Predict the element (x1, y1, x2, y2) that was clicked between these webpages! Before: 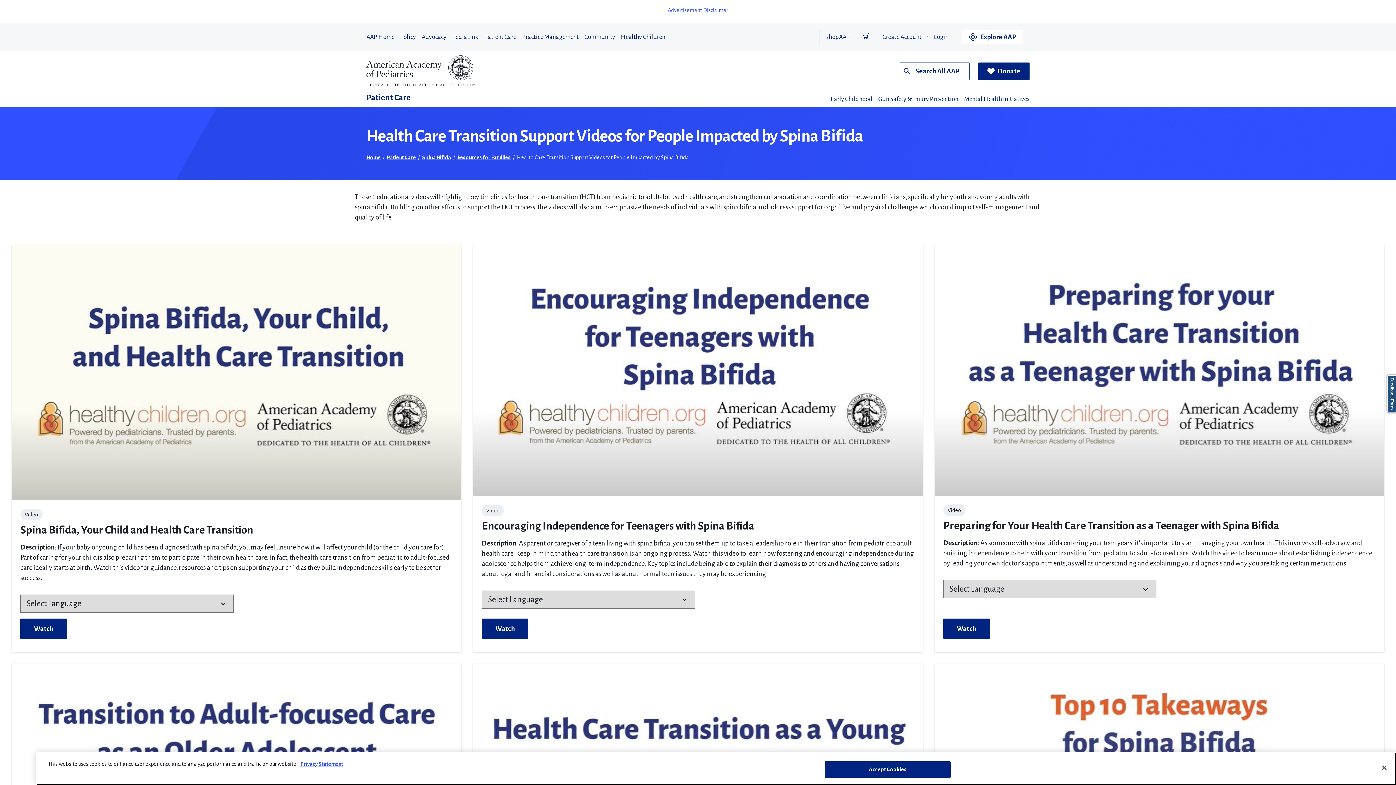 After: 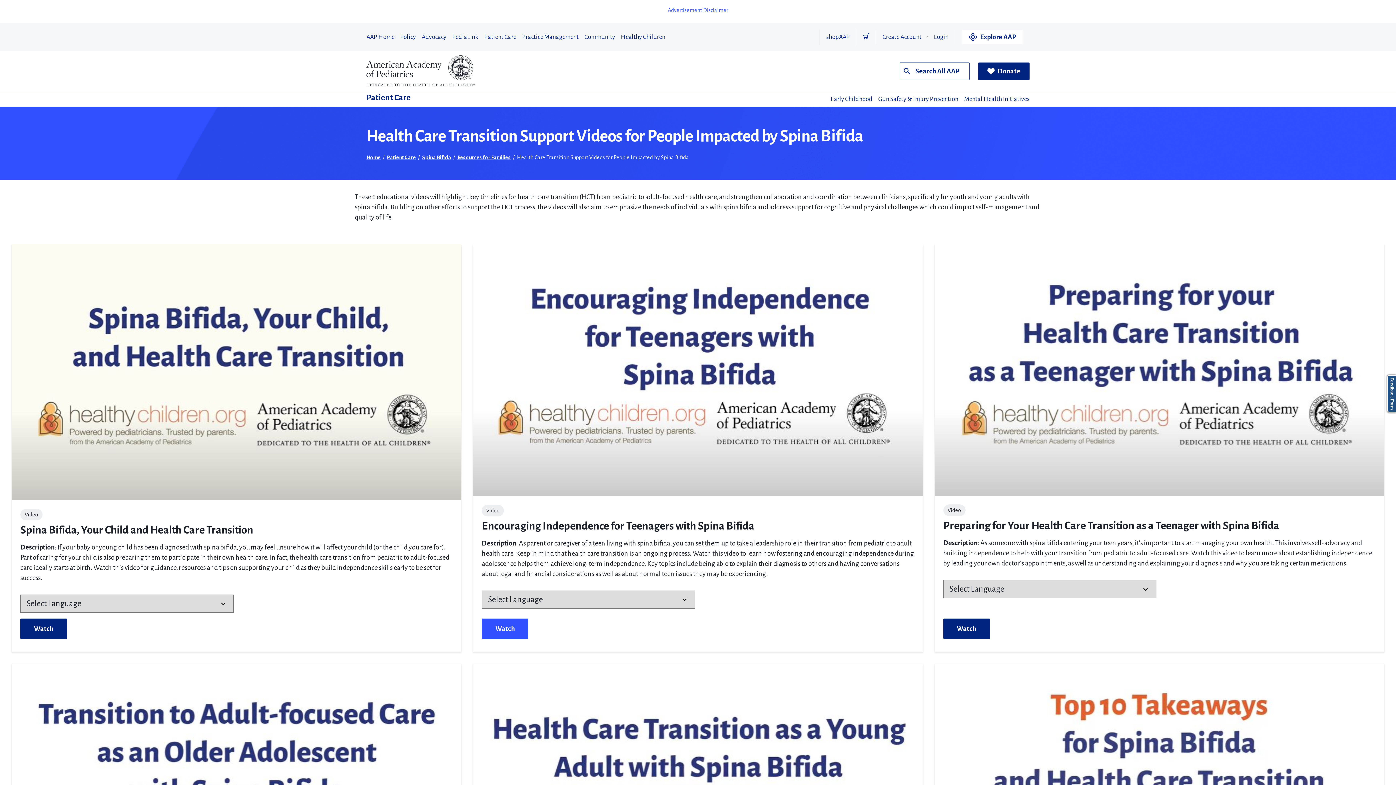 Action: label: Watch bbox: (481, 618, 528, 639)